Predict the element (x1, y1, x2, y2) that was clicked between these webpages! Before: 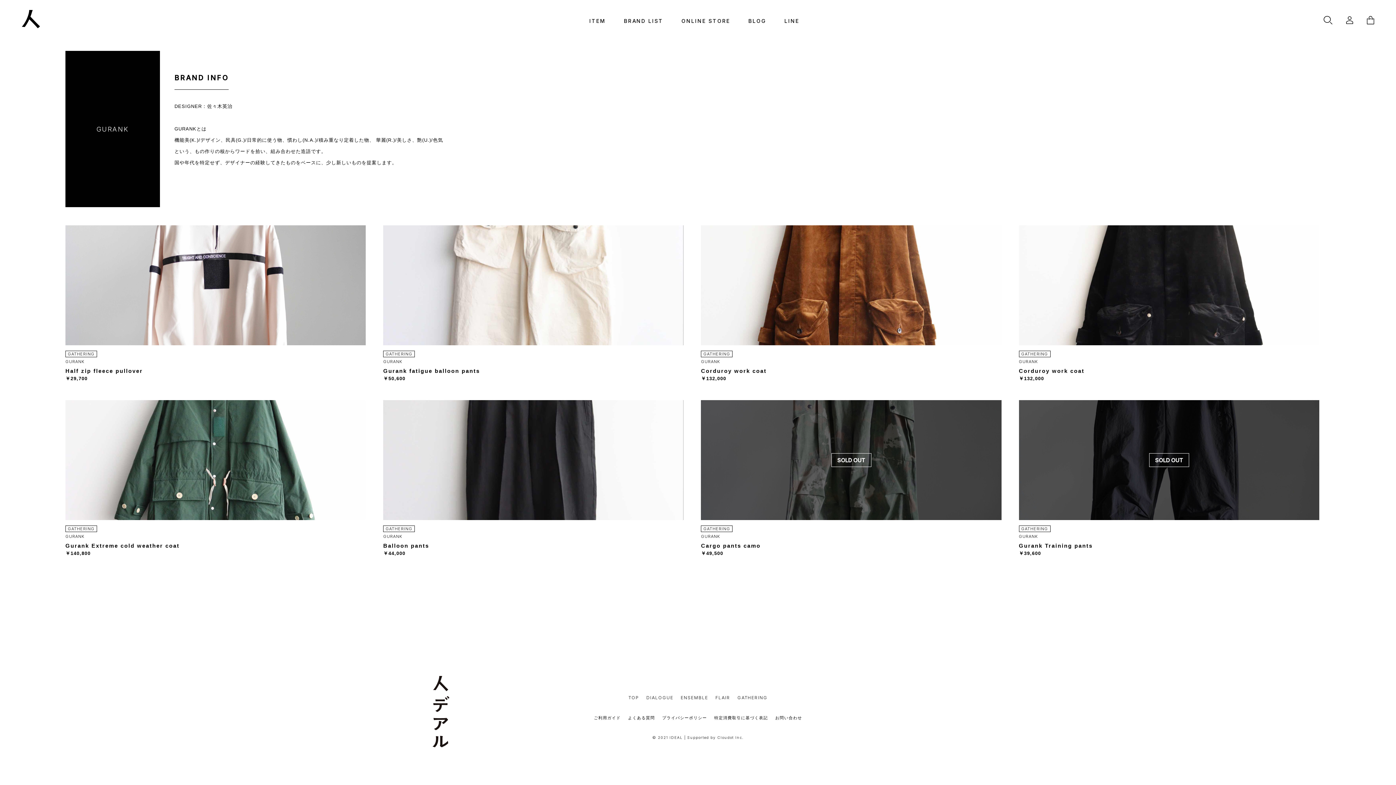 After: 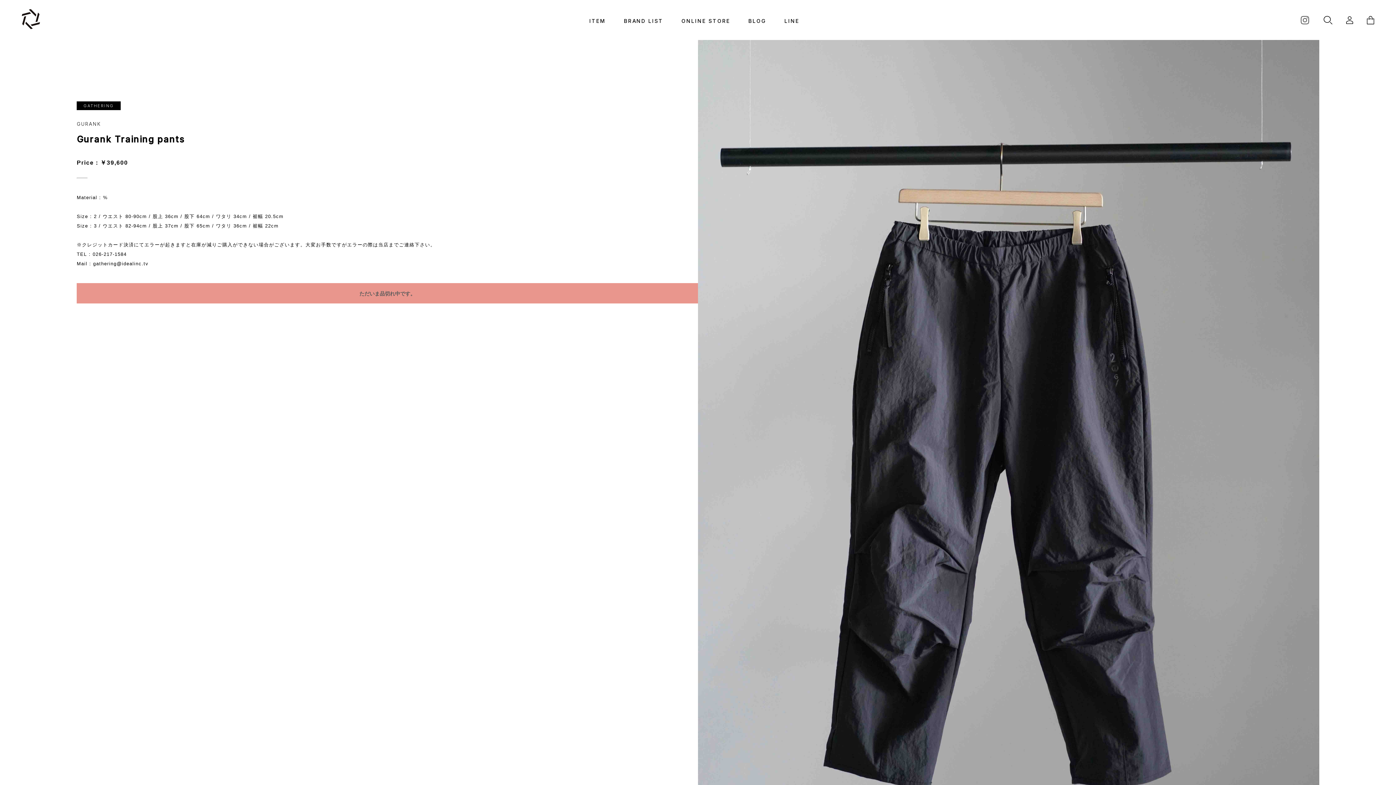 Action: label: SOLD OUT bbox: (1019, 400, 1319, 520)